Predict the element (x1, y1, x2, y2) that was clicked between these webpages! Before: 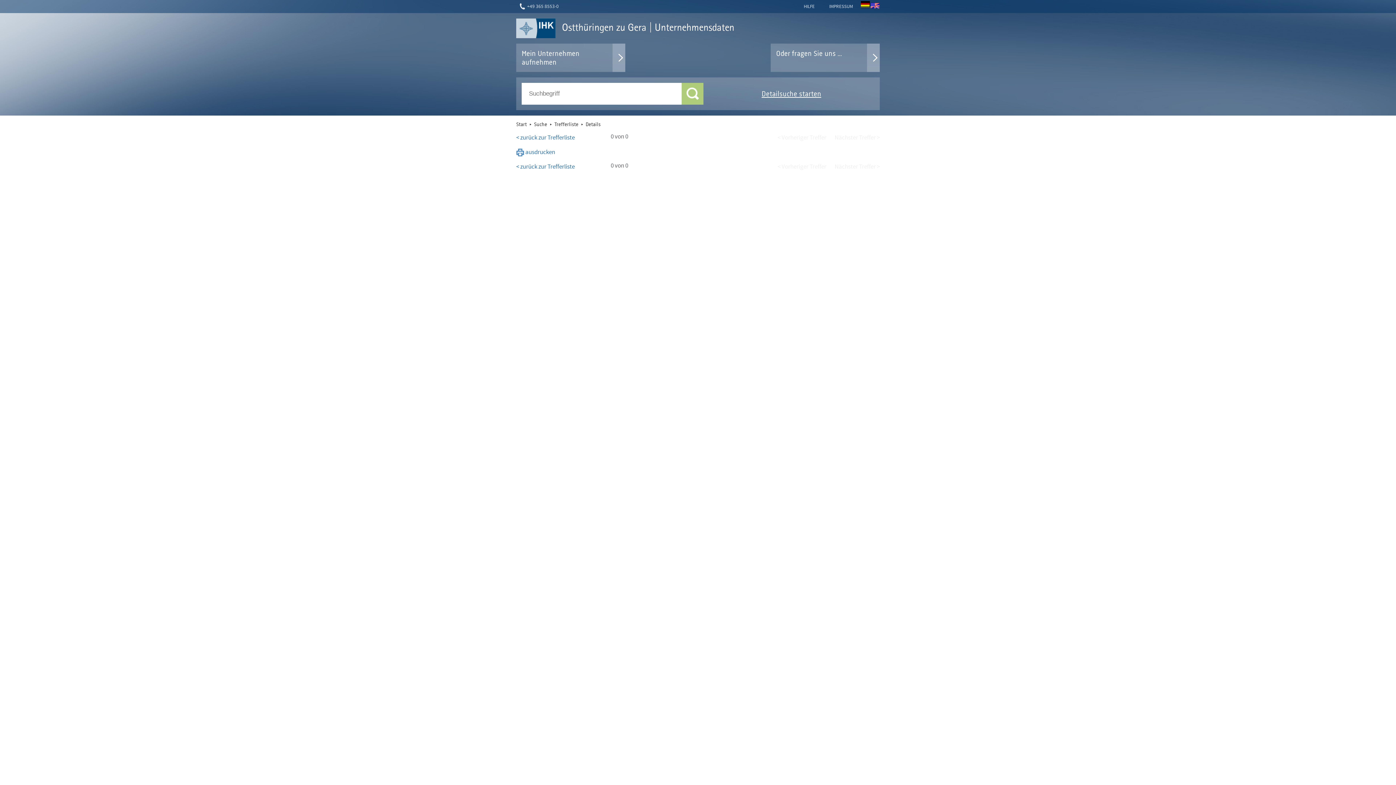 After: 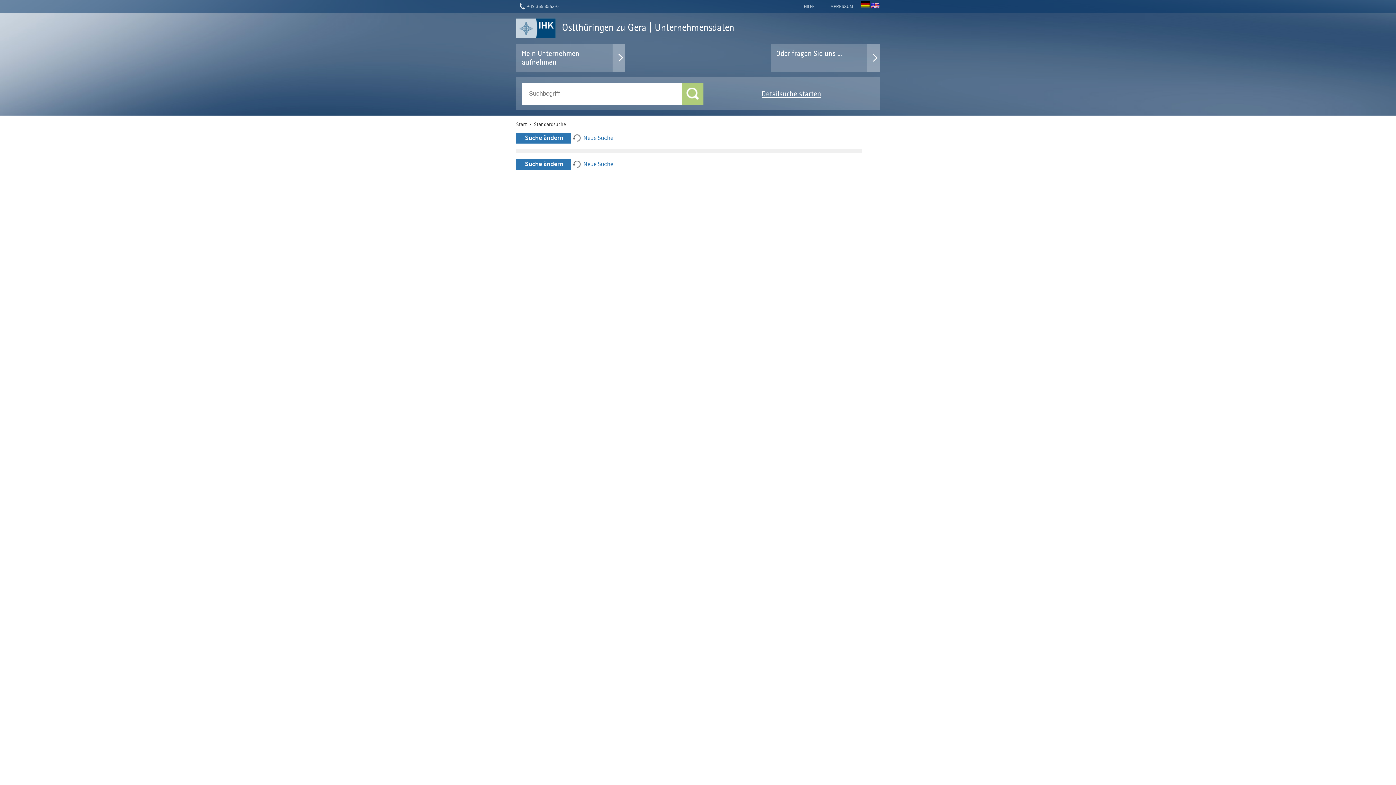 Action: label: Trefferliste bbox: (554, 121, 578, 127)